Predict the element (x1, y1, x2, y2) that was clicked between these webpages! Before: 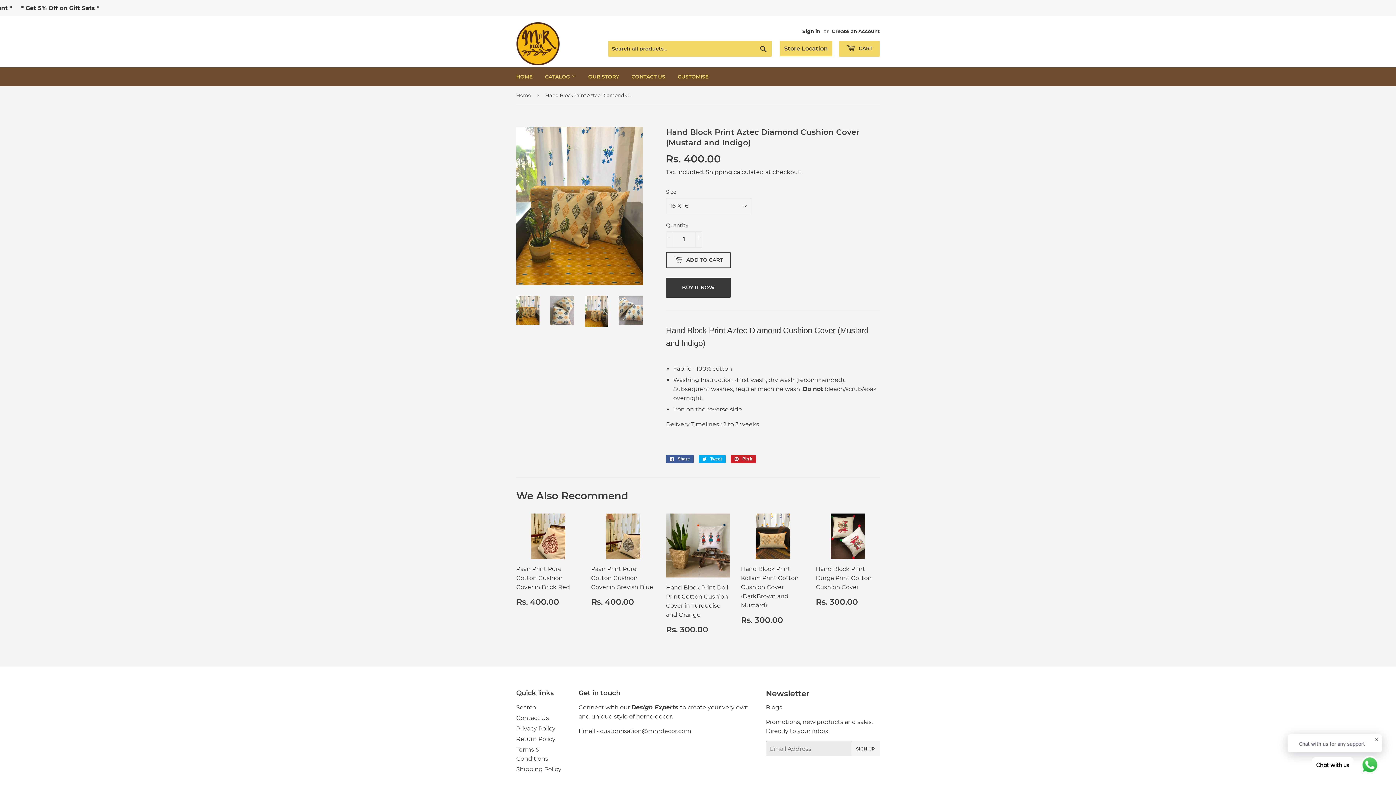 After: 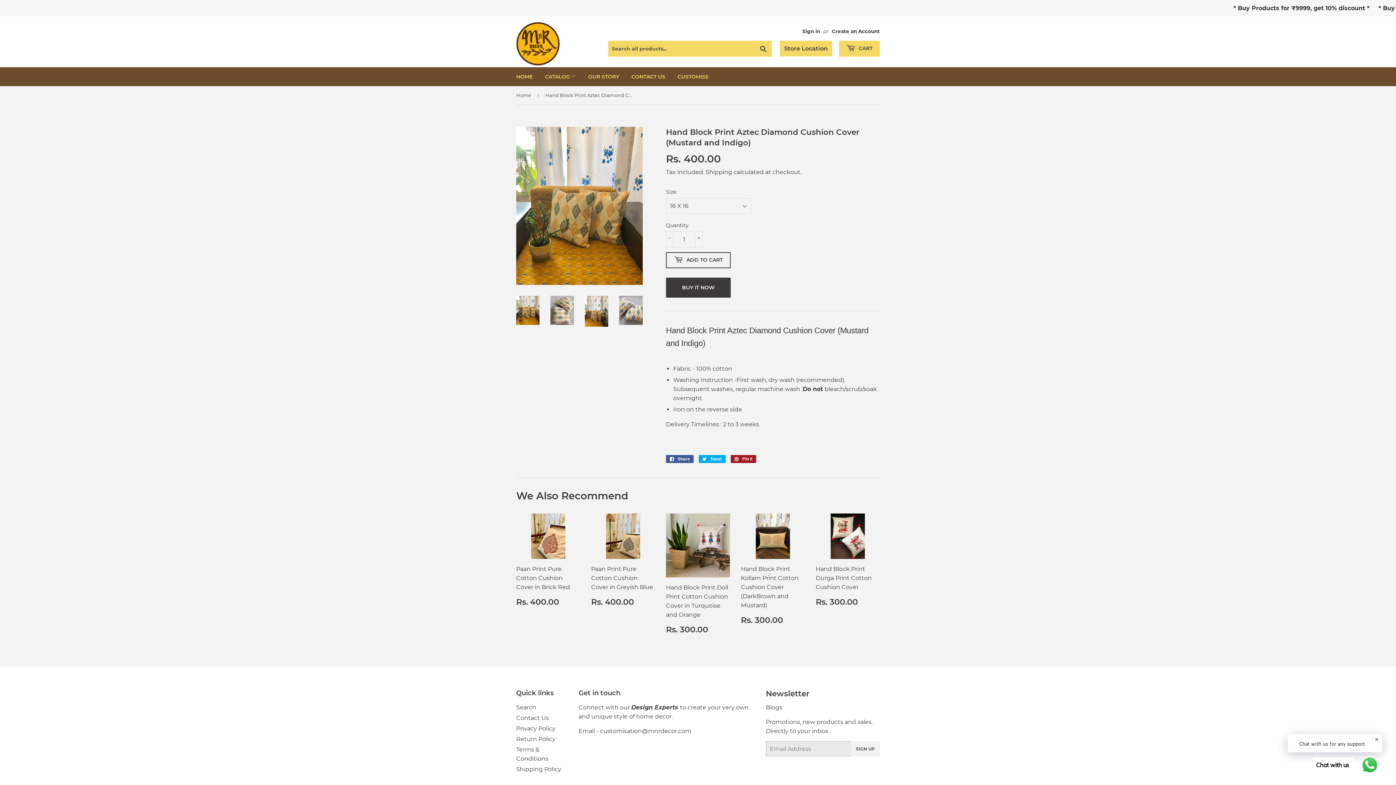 Action: label:  Pin it
Pin on Pinterest bbox: (730, 455, 756, 463)